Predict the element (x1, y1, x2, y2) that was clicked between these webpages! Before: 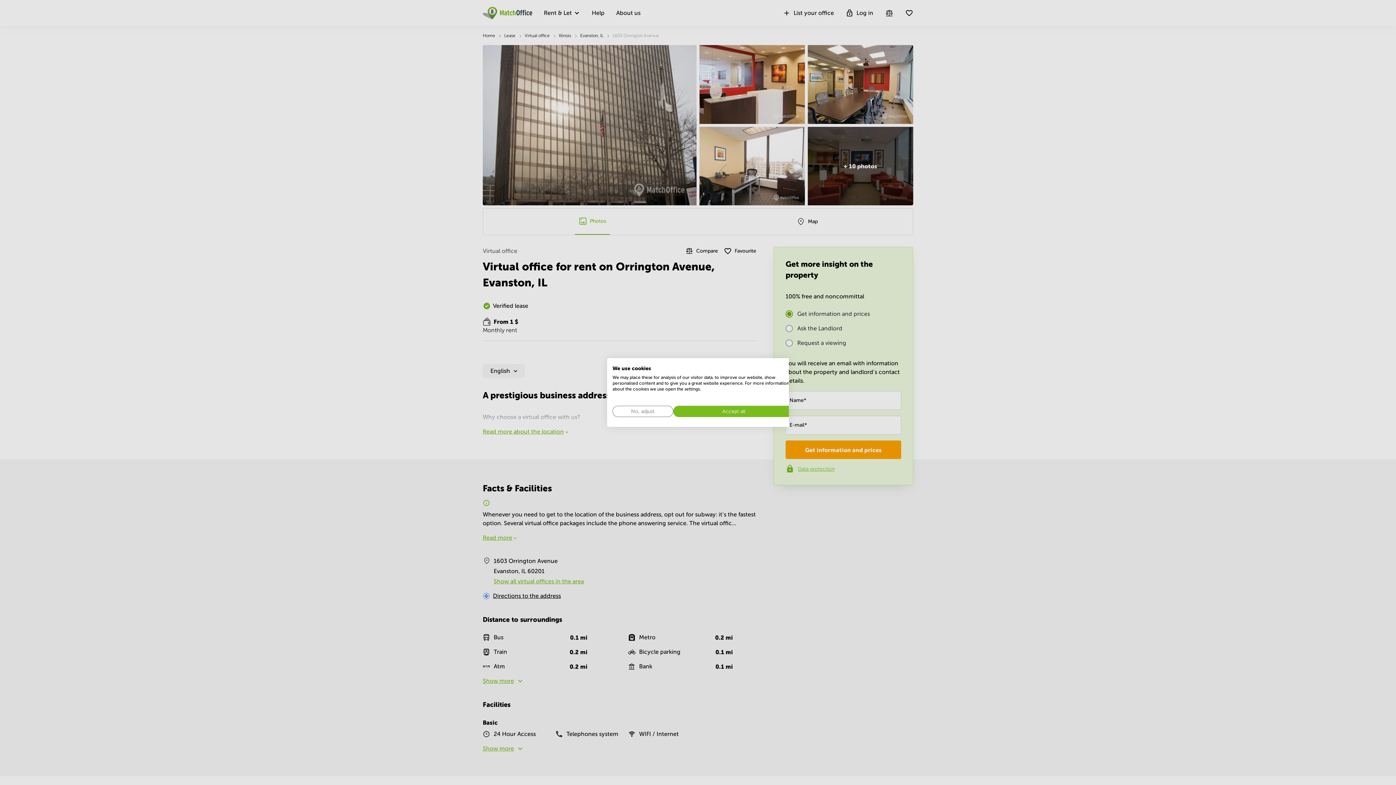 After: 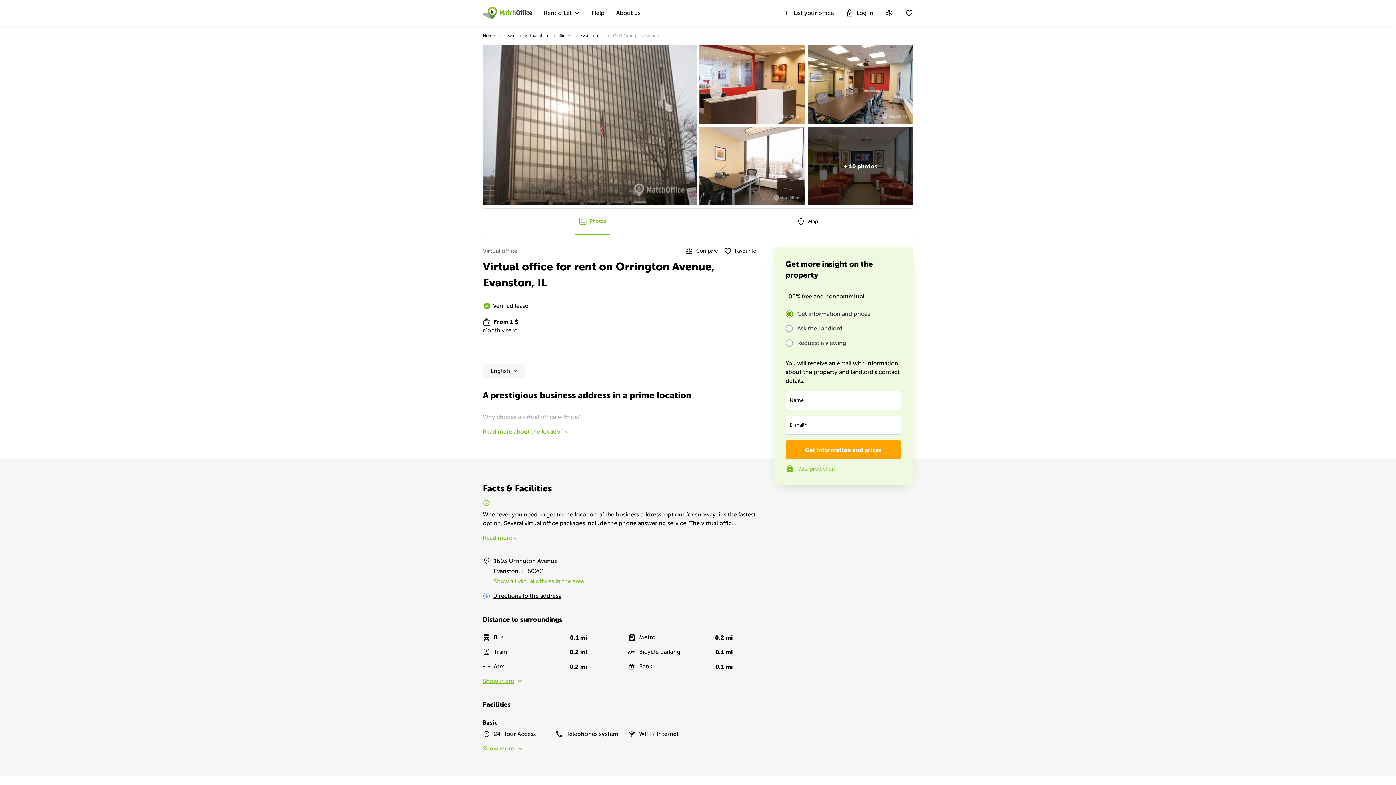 Action: label: Accept all cookies bbox: (673, 406, 794, 417)